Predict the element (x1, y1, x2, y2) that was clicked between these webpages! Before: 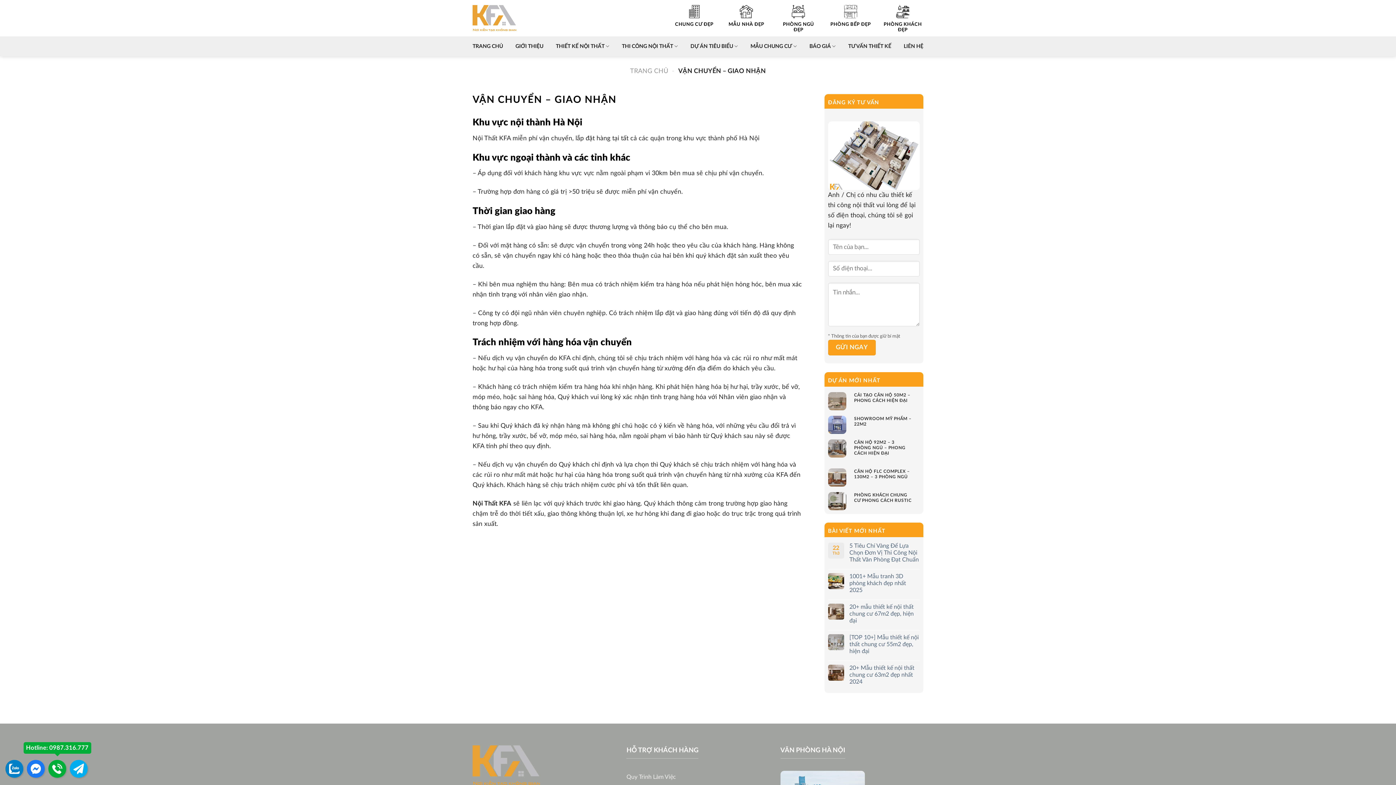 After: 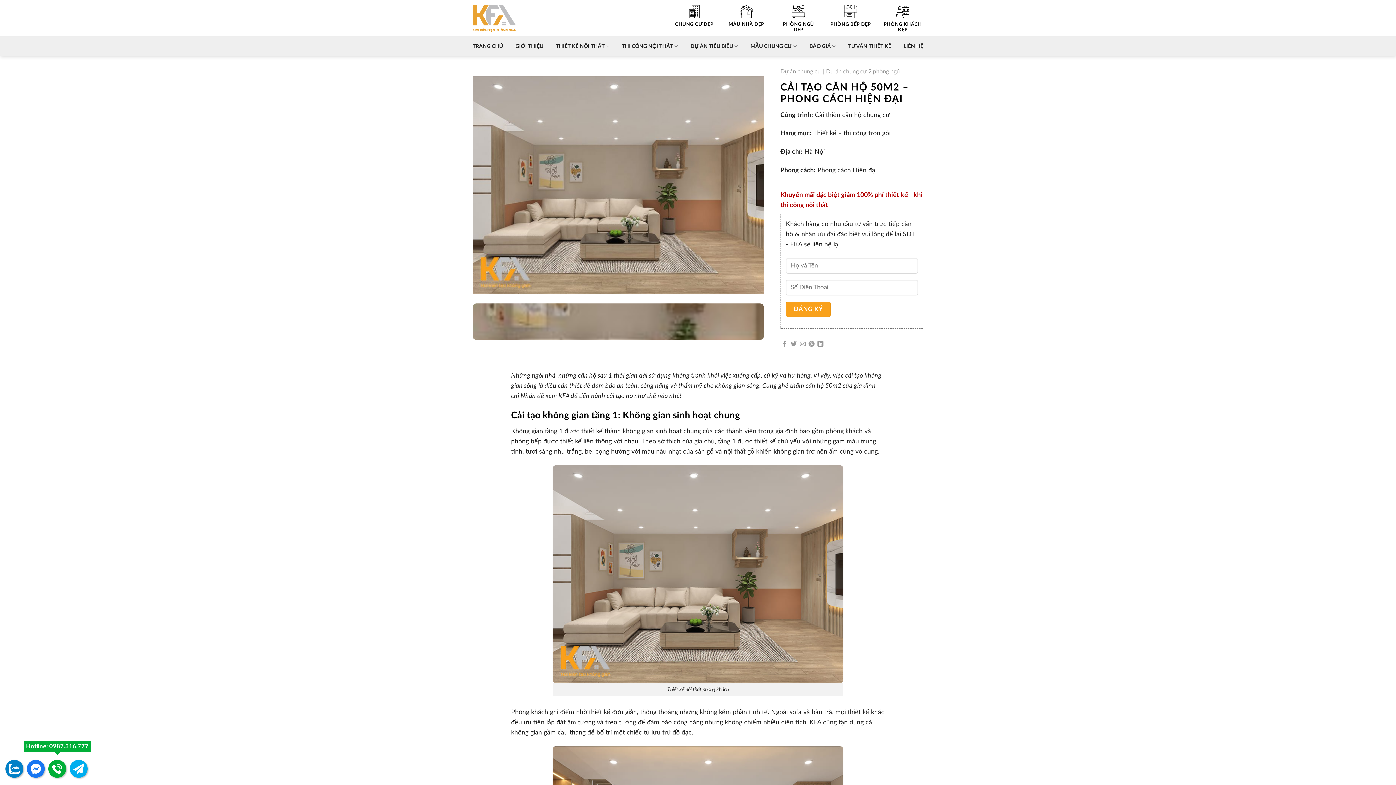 Action: label: 	
CẢI TẠO CĂN HỘ 50M2 – PHONG CÁCH HIỆN ĐẠI bbox: (828, 388, 920, 411)